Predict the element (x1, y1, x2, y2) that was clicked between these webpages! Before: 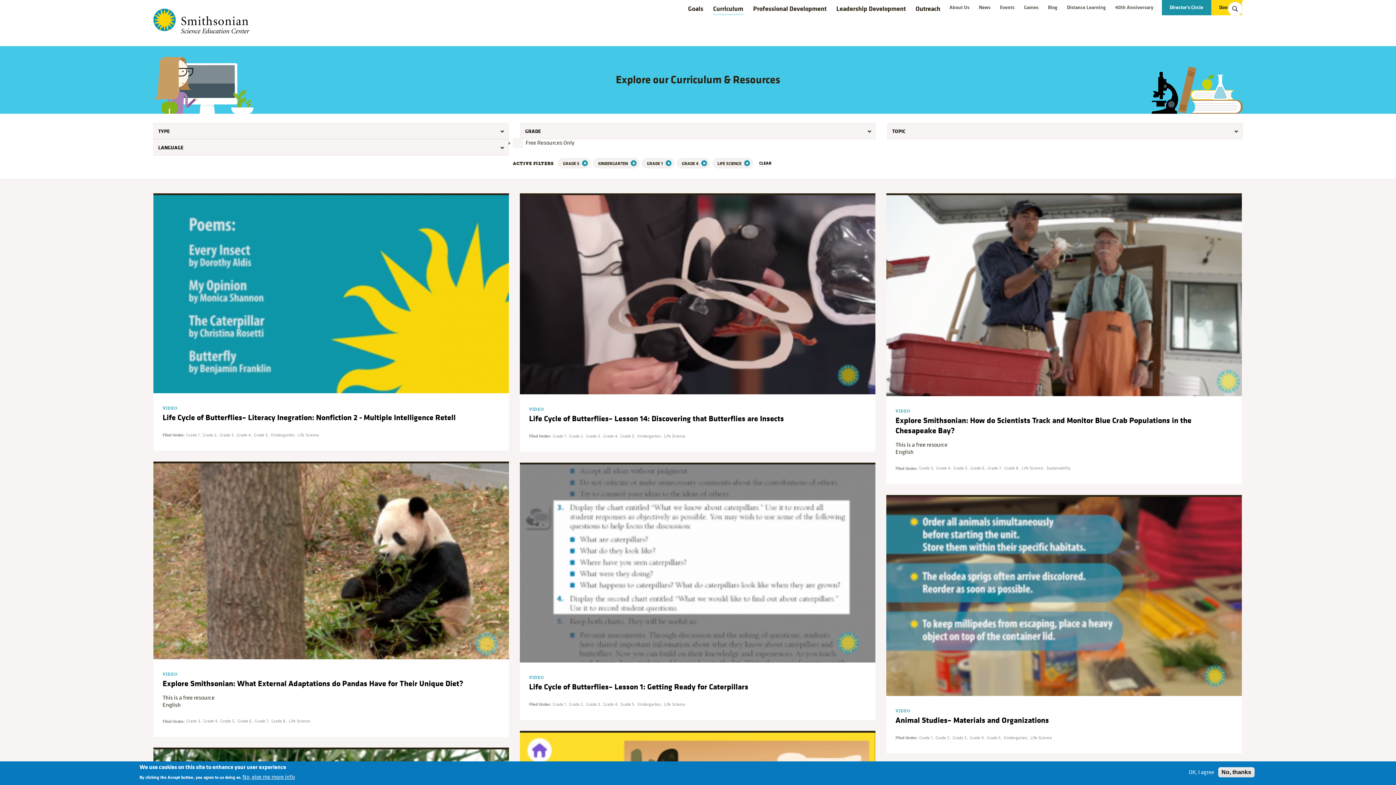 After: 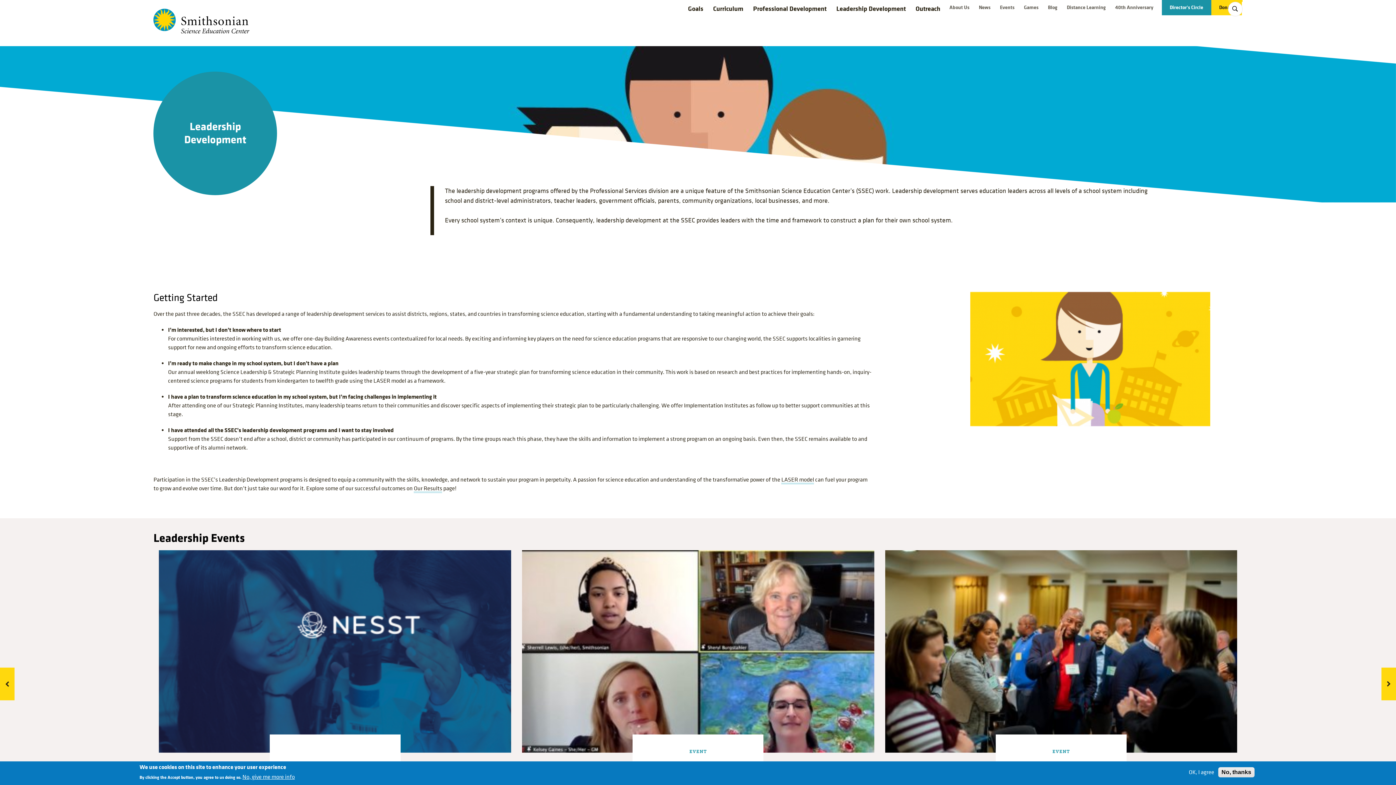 Action: label: Leadership Development bbox: (836, 4, 906, 13)